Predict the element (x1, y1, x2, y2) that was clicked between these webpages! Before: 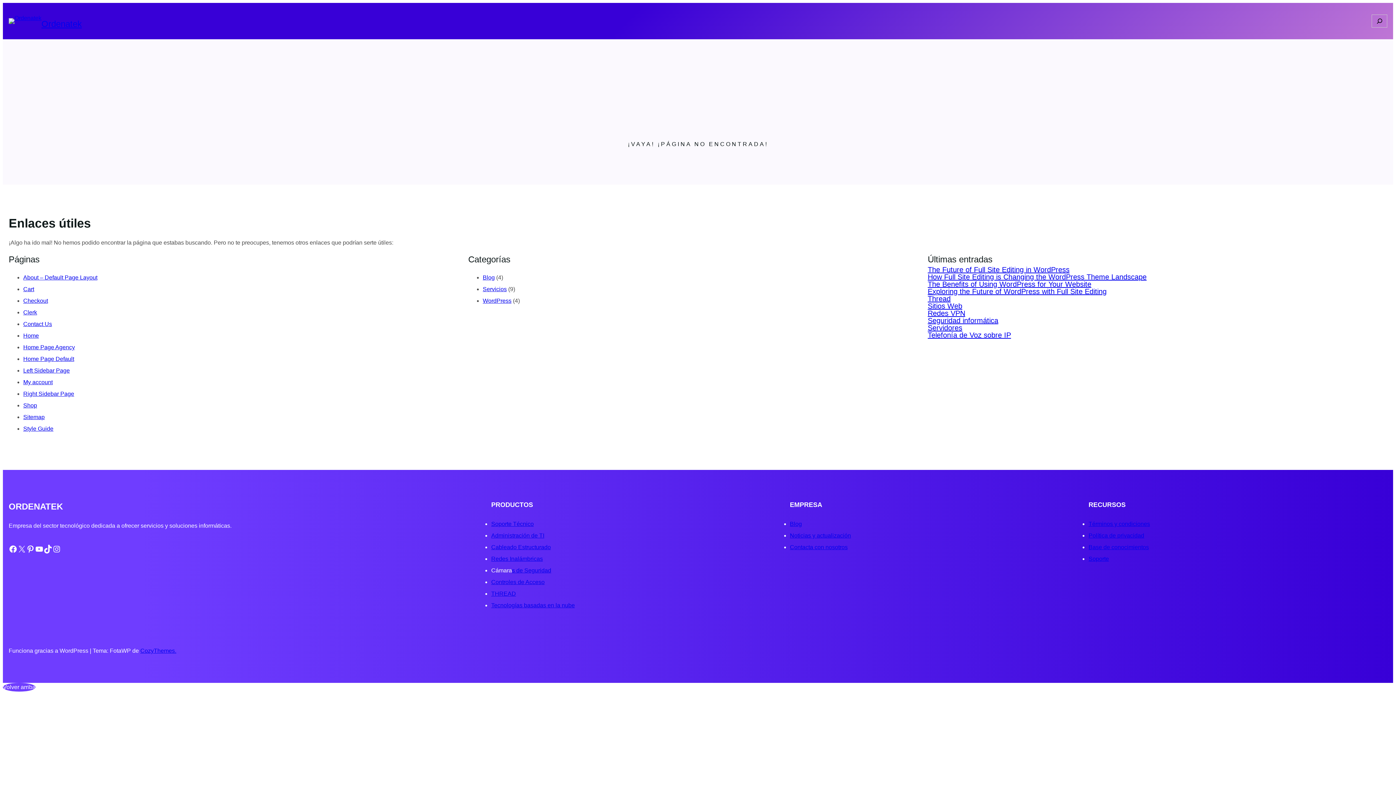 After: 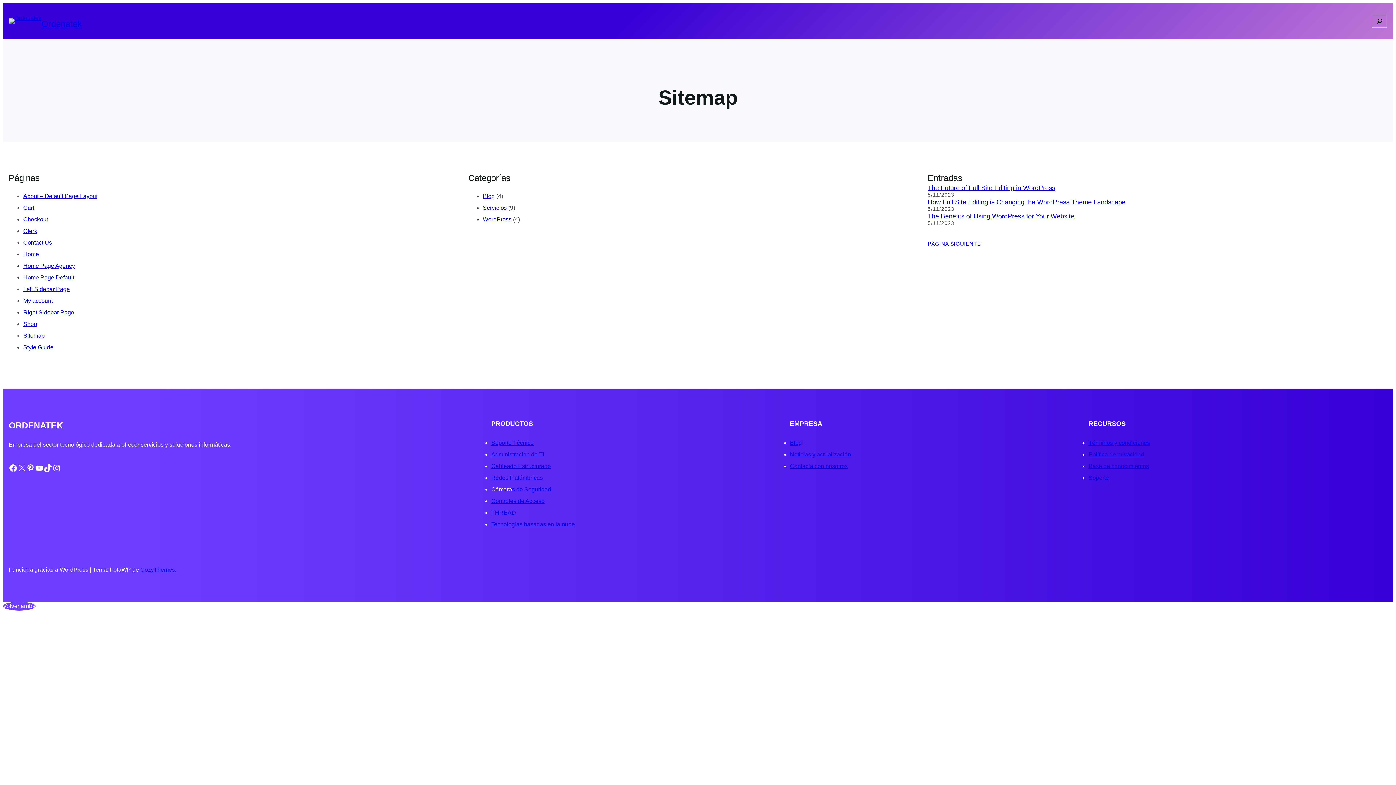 Action: bbox: (23, 414, 44, 420) label: Sitemap